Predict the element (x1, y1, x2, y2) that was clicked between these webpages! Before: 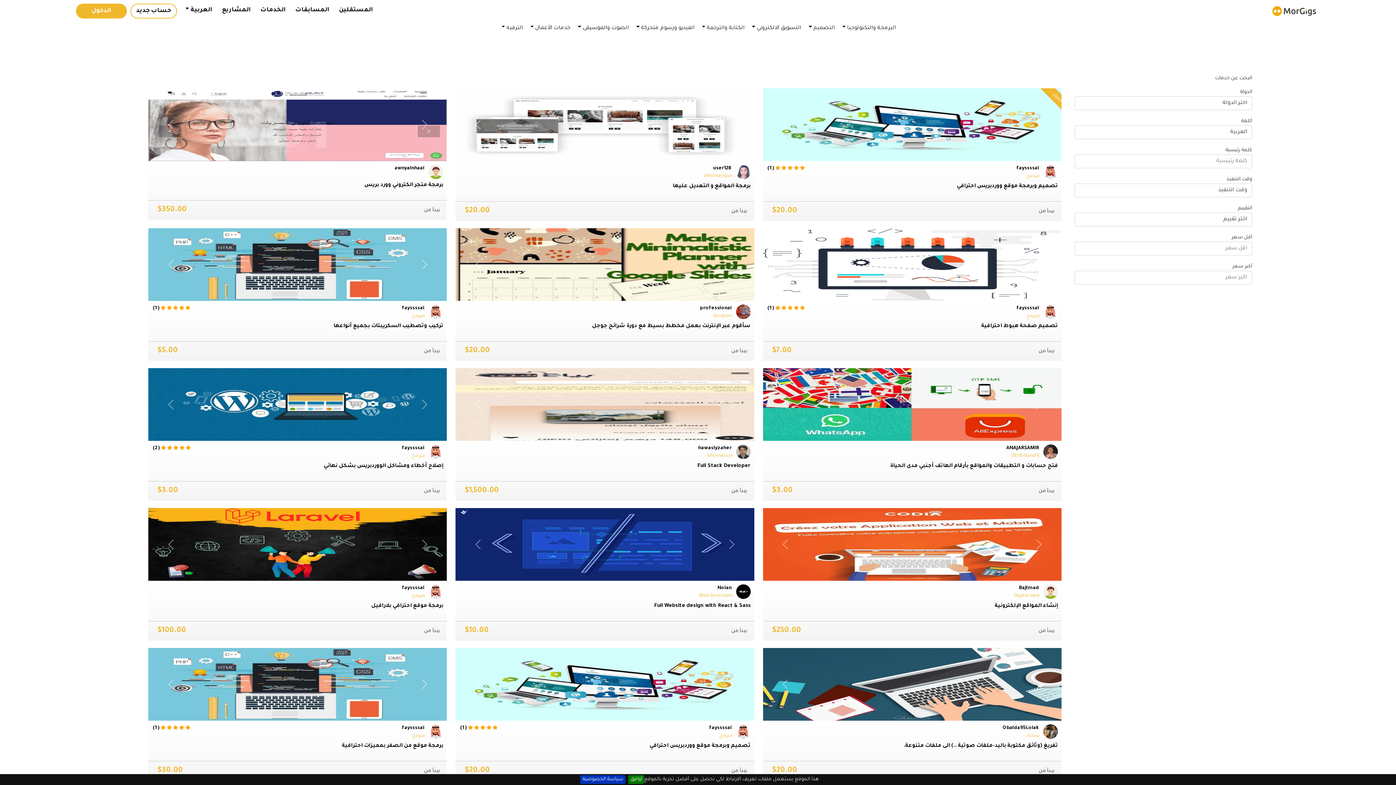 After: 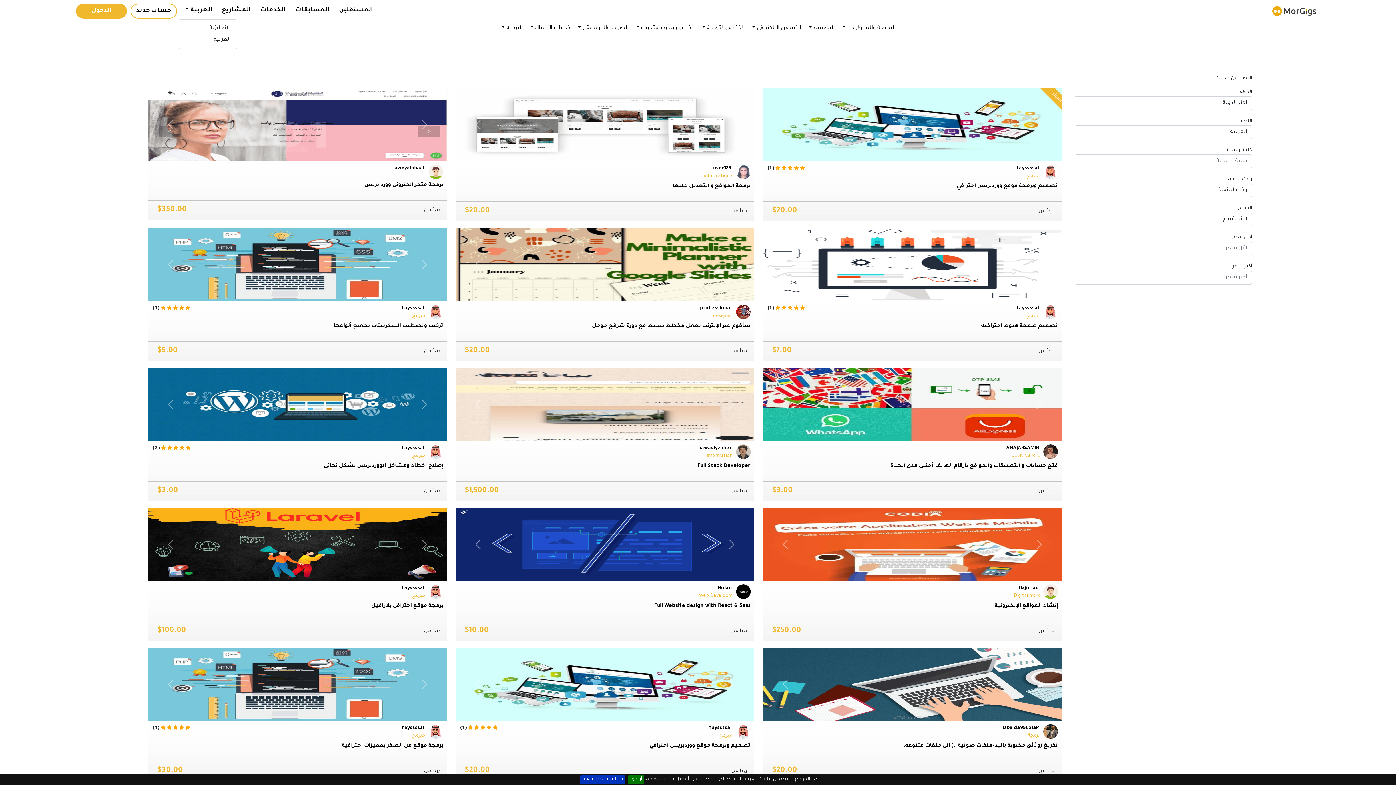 Action: label: العربية  bbox: (180, 3, 215, 17)